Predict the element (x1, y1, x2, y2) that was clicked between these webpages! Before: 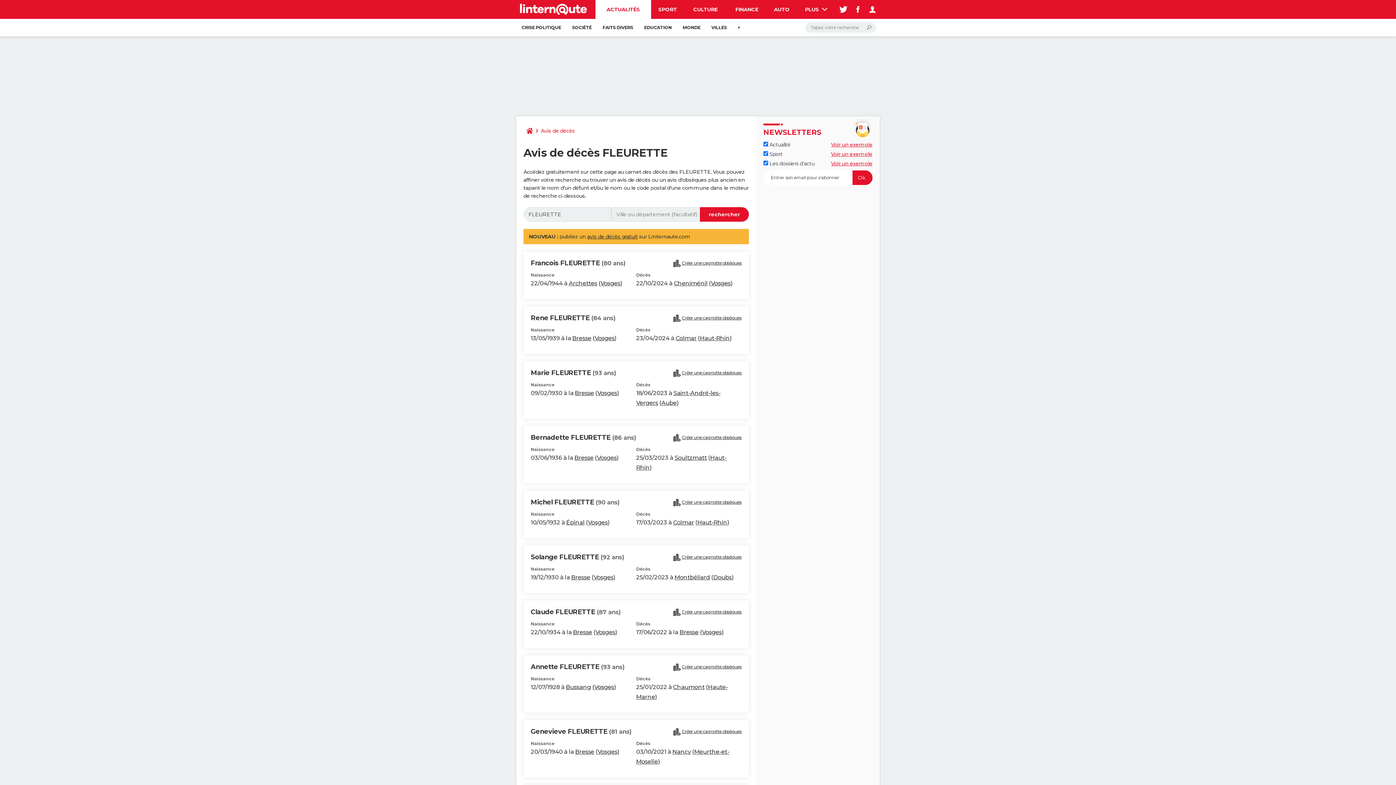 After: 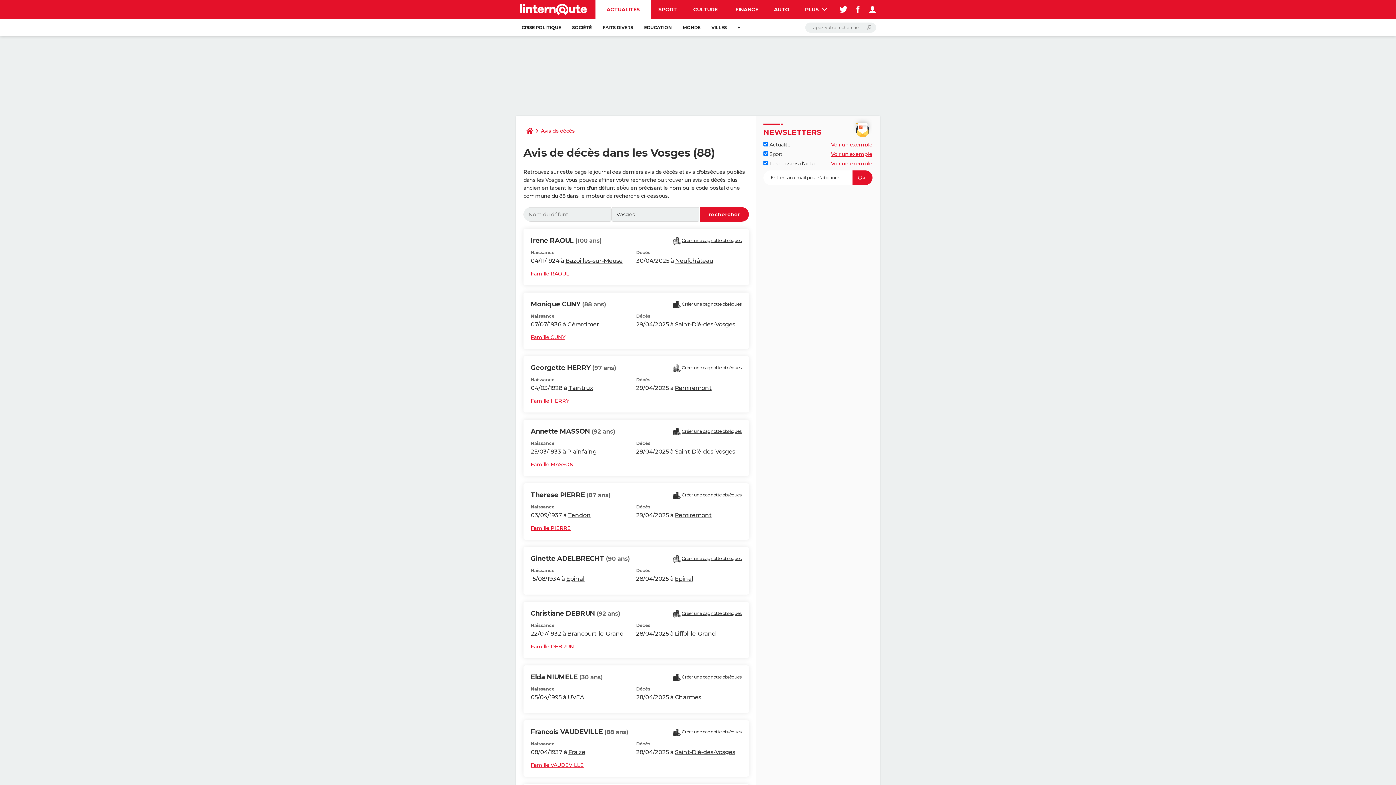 Action: bbox: (597, 454, 616, 461) label: Vosges